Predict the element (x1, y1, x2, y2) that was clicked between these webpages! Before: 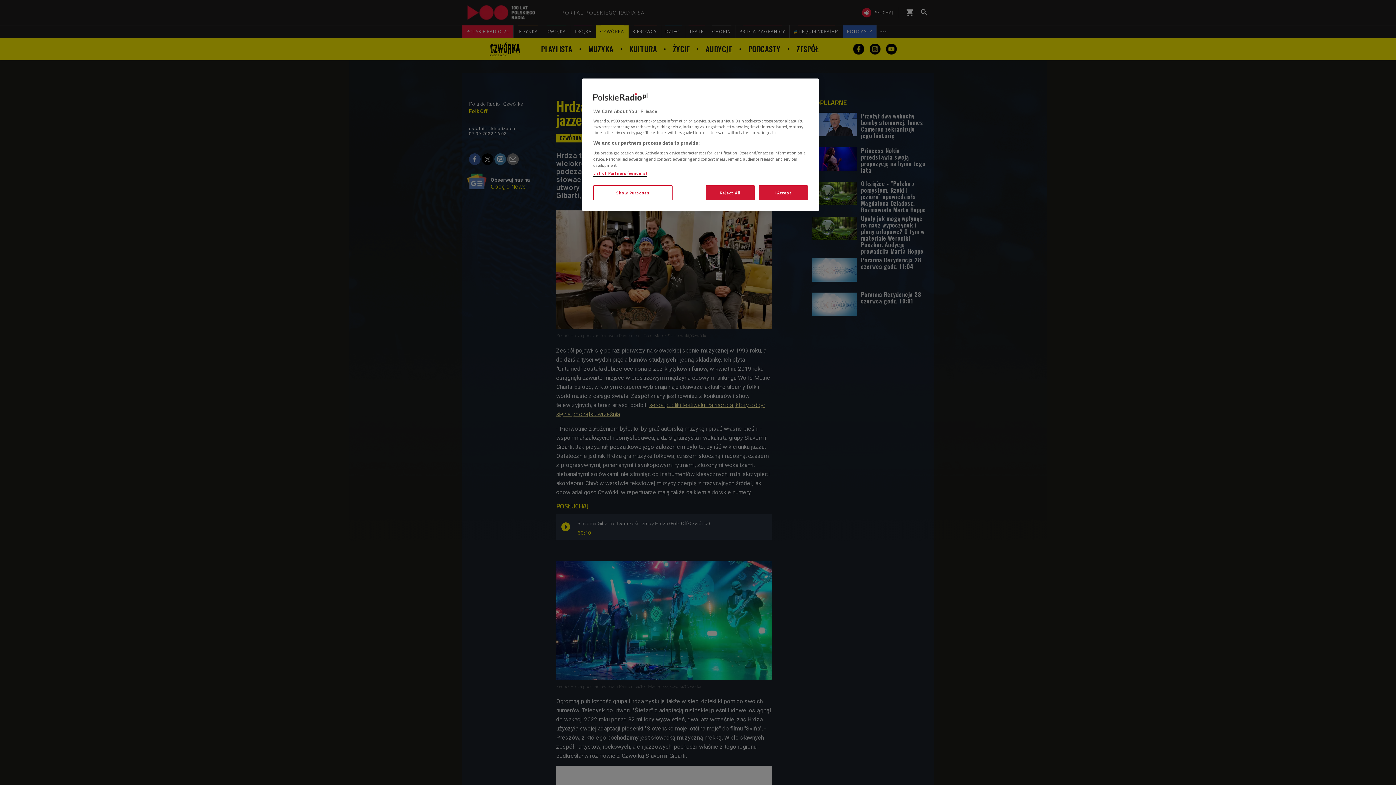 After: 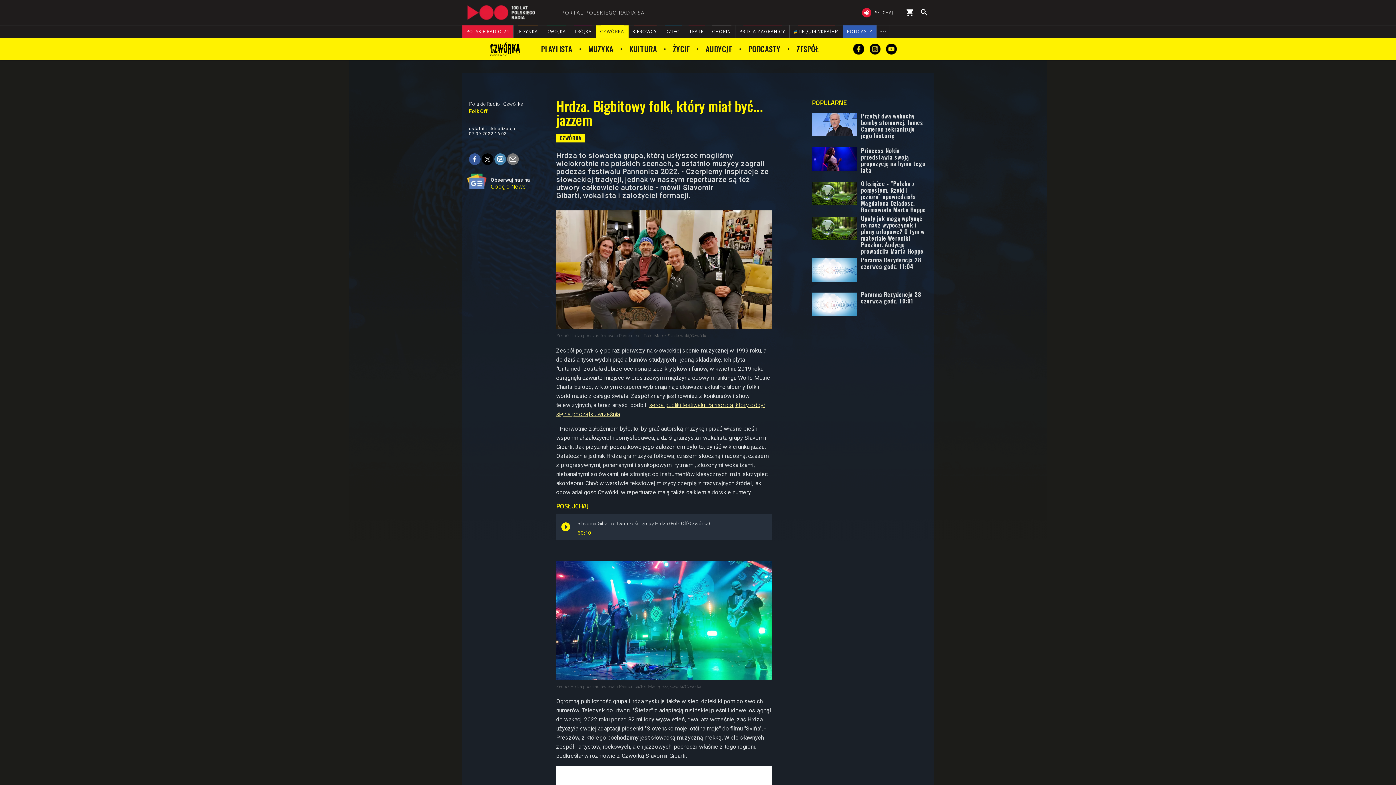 Action: bbox: (705, 185, 754, 200) label: Reject All